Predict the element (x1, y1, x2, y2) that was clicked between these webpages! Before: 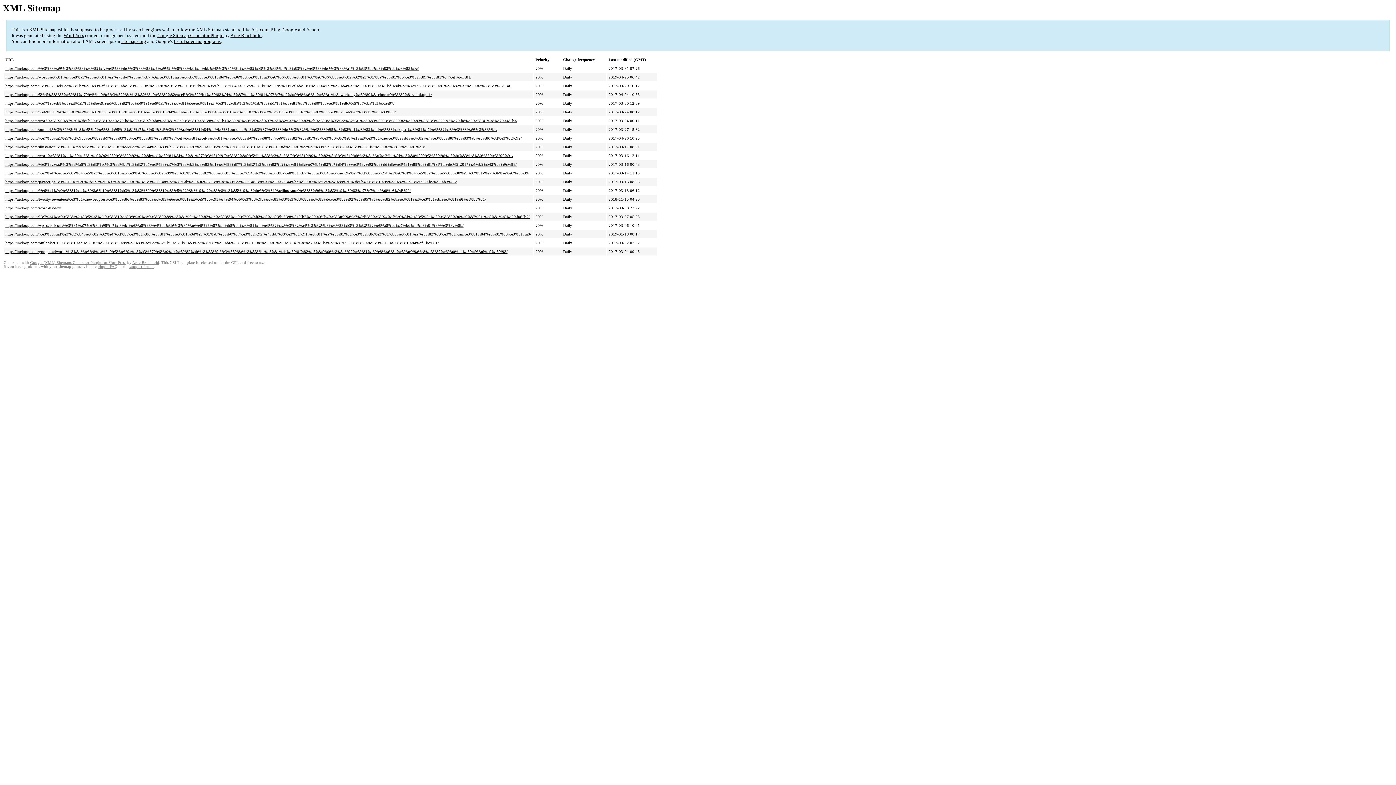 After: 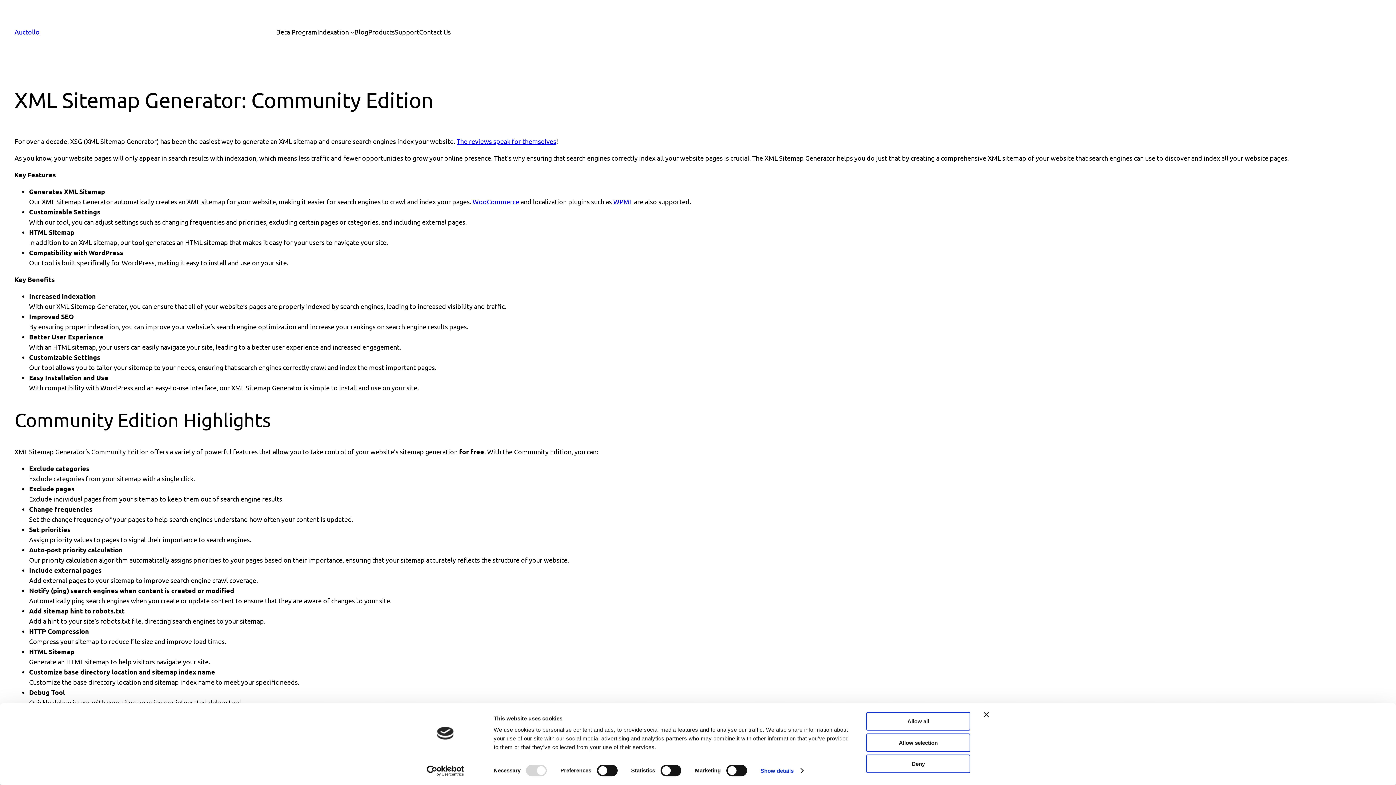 Action: label: Google Sitemap Generator Plugin bbox: (157, 32, 223, 38)